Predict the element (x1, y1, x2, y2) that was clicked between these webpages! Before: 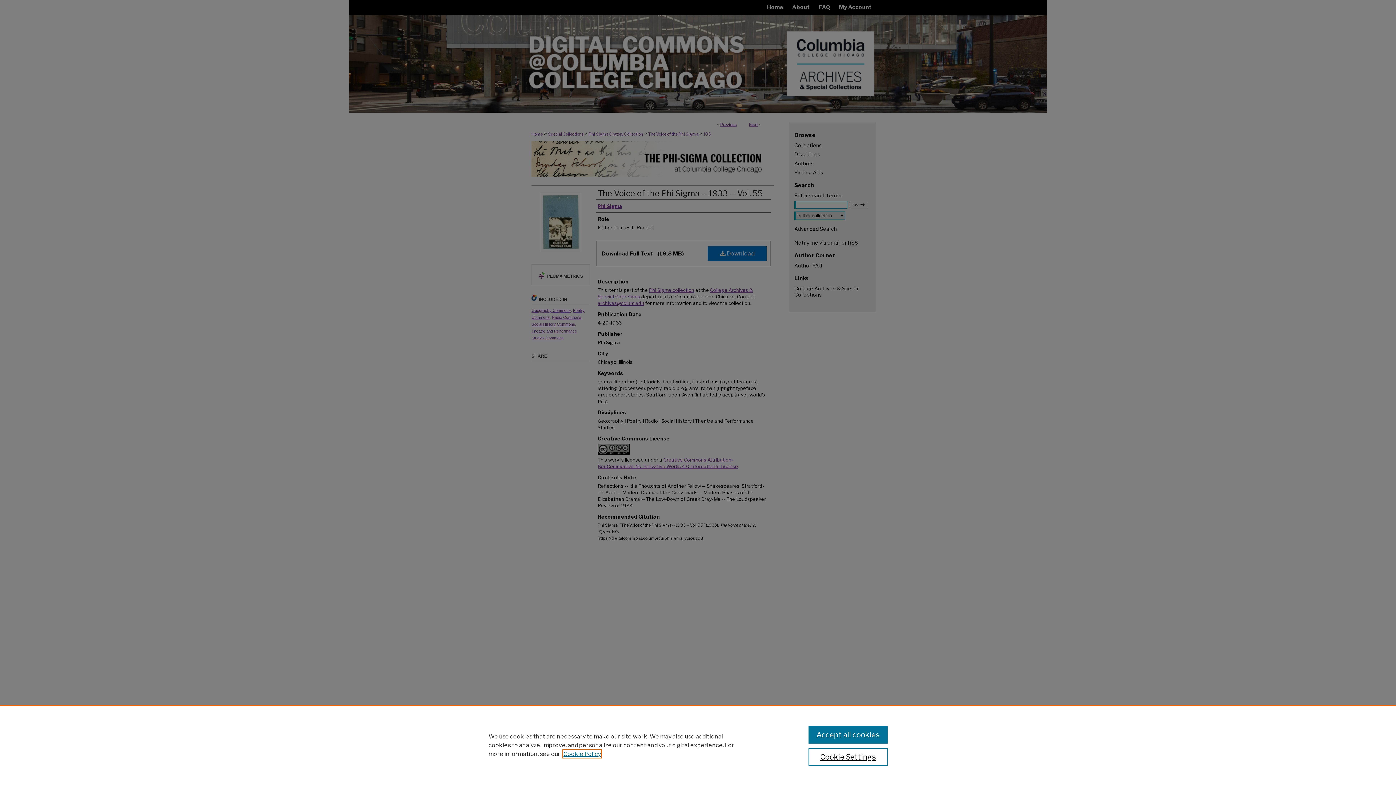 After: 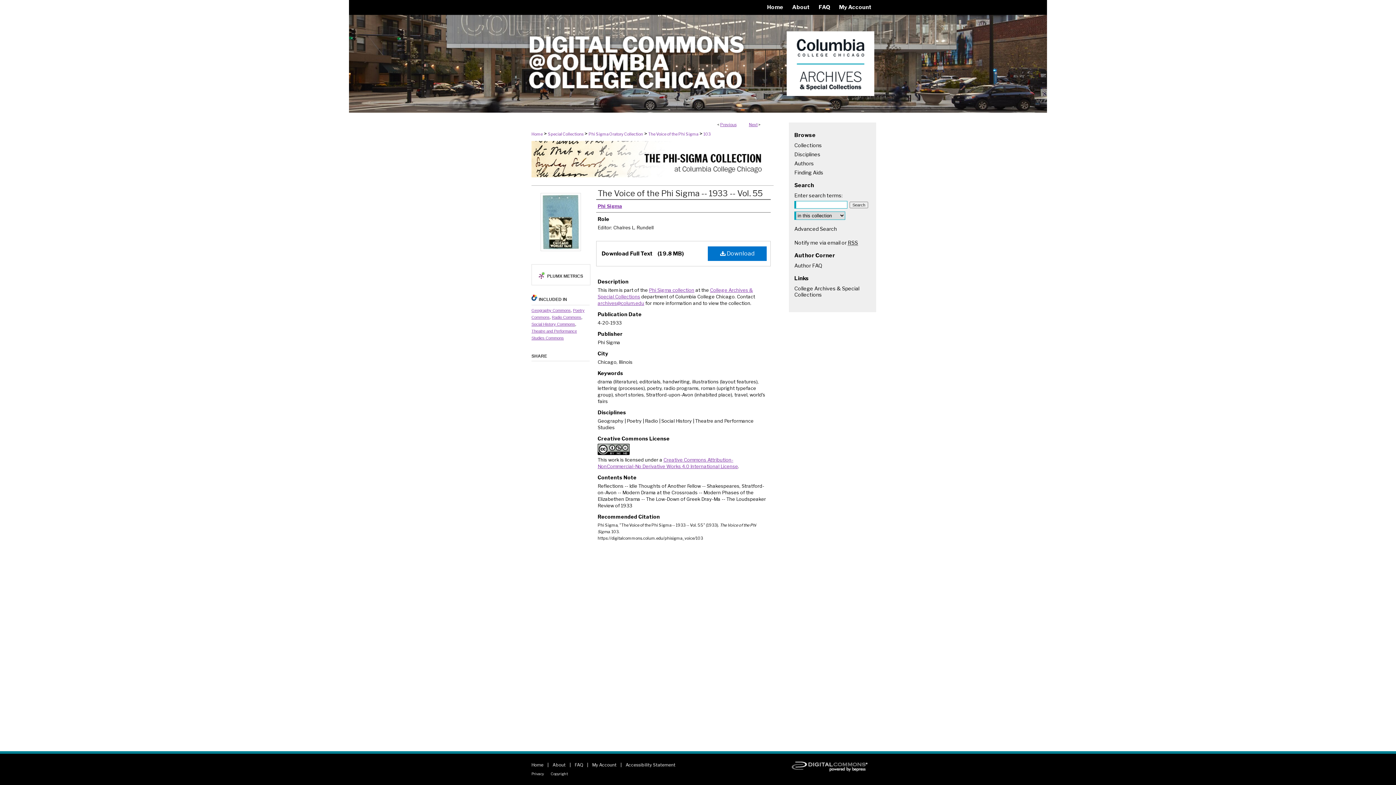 Action: label: Accept all cookies bbox: (808, 726, 887, 744)